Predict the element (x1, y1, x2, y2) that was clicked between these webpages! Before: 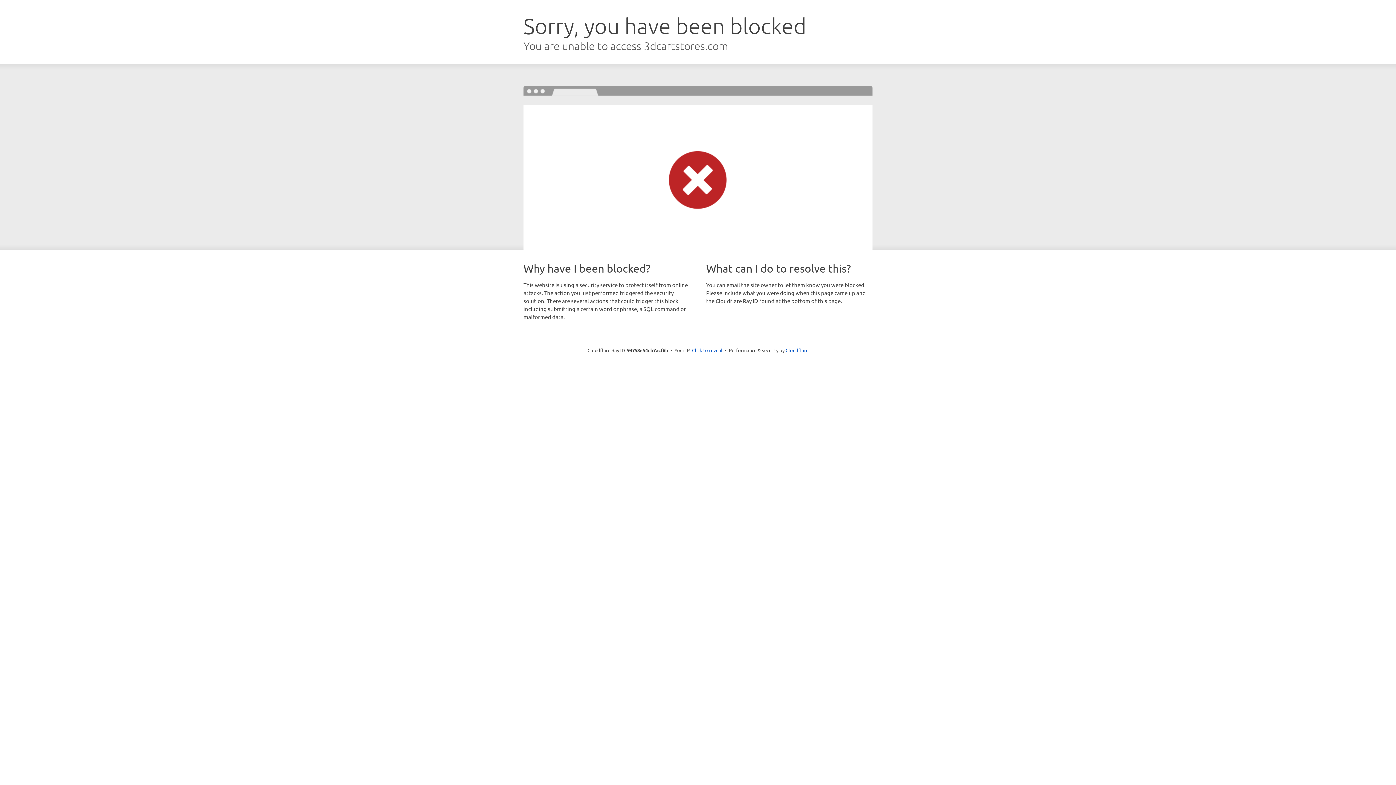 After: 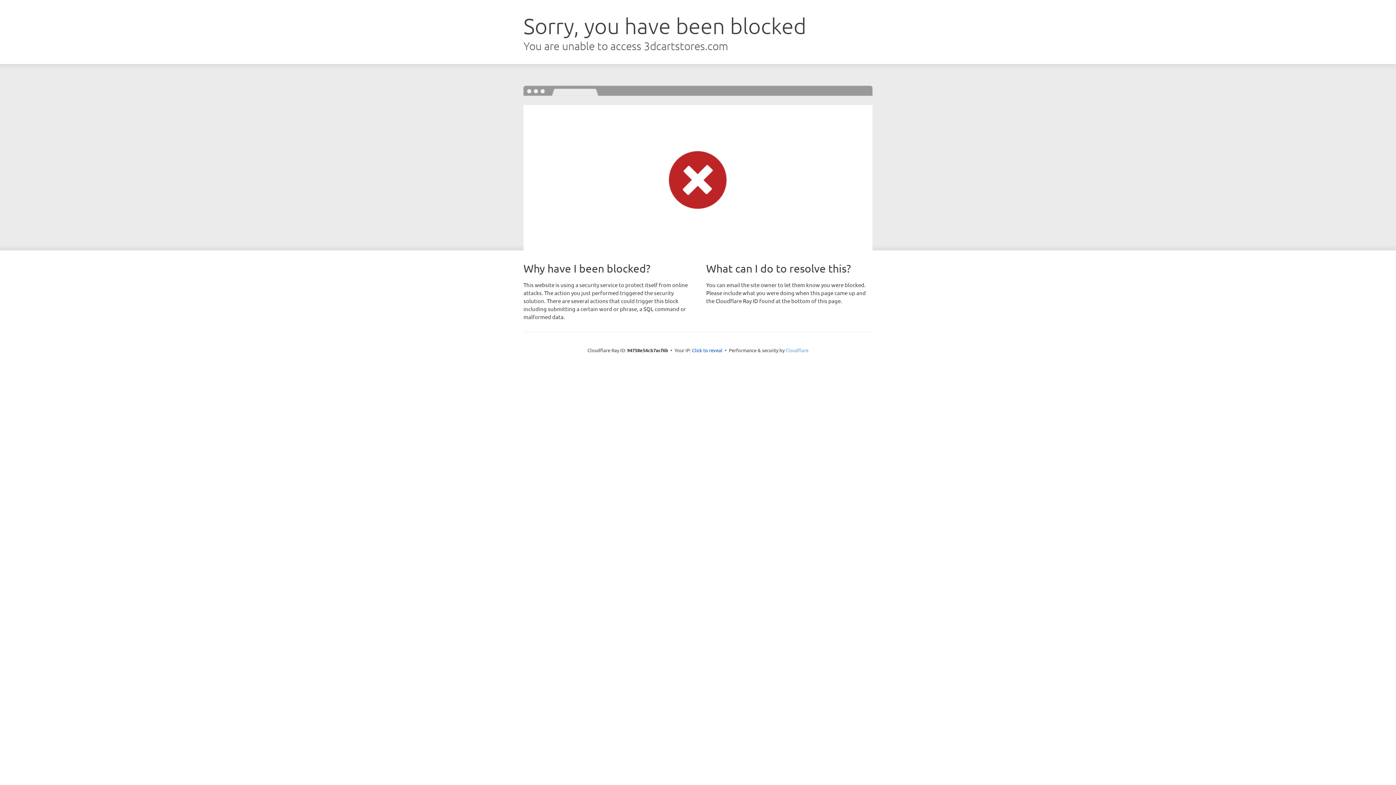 Action: label: Cloudflare bbox: (785, 347, 808, 353)